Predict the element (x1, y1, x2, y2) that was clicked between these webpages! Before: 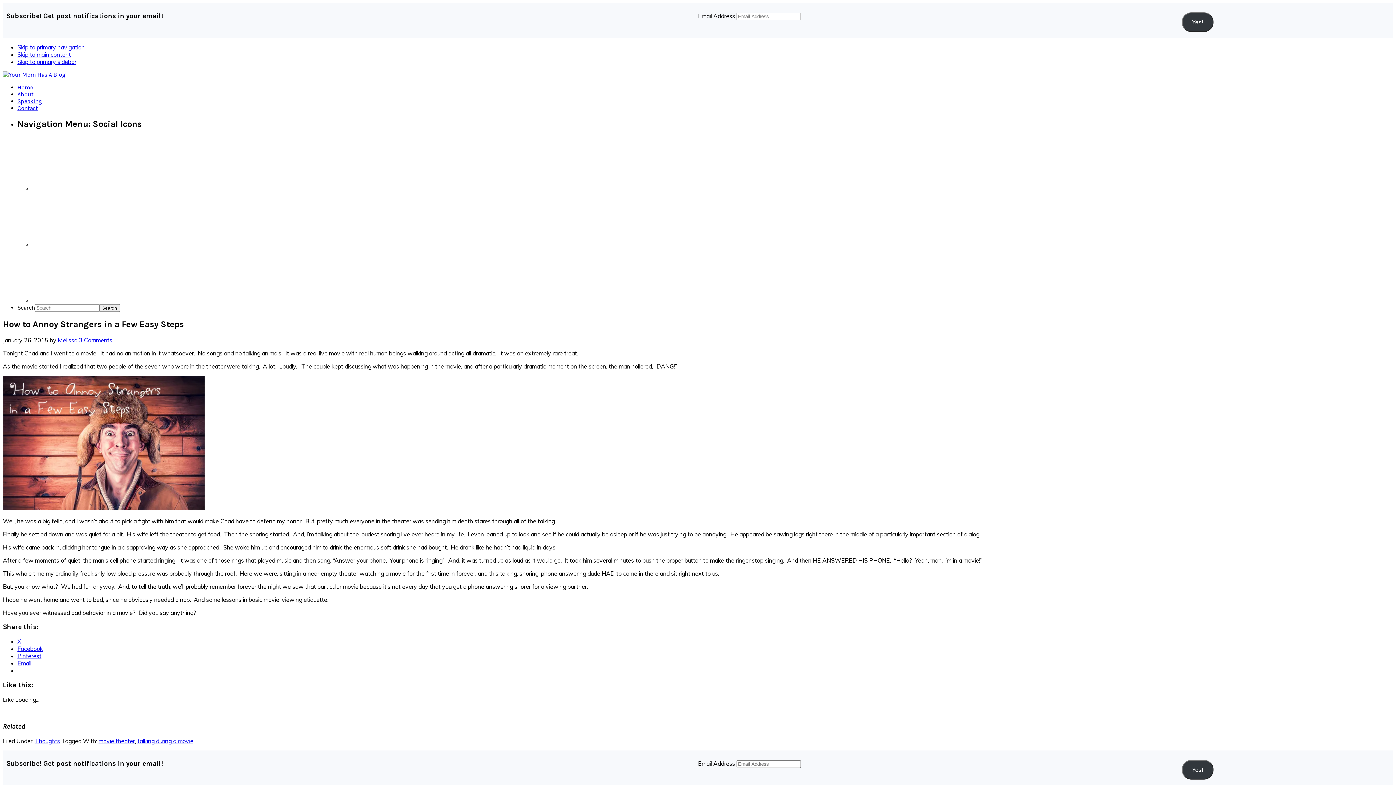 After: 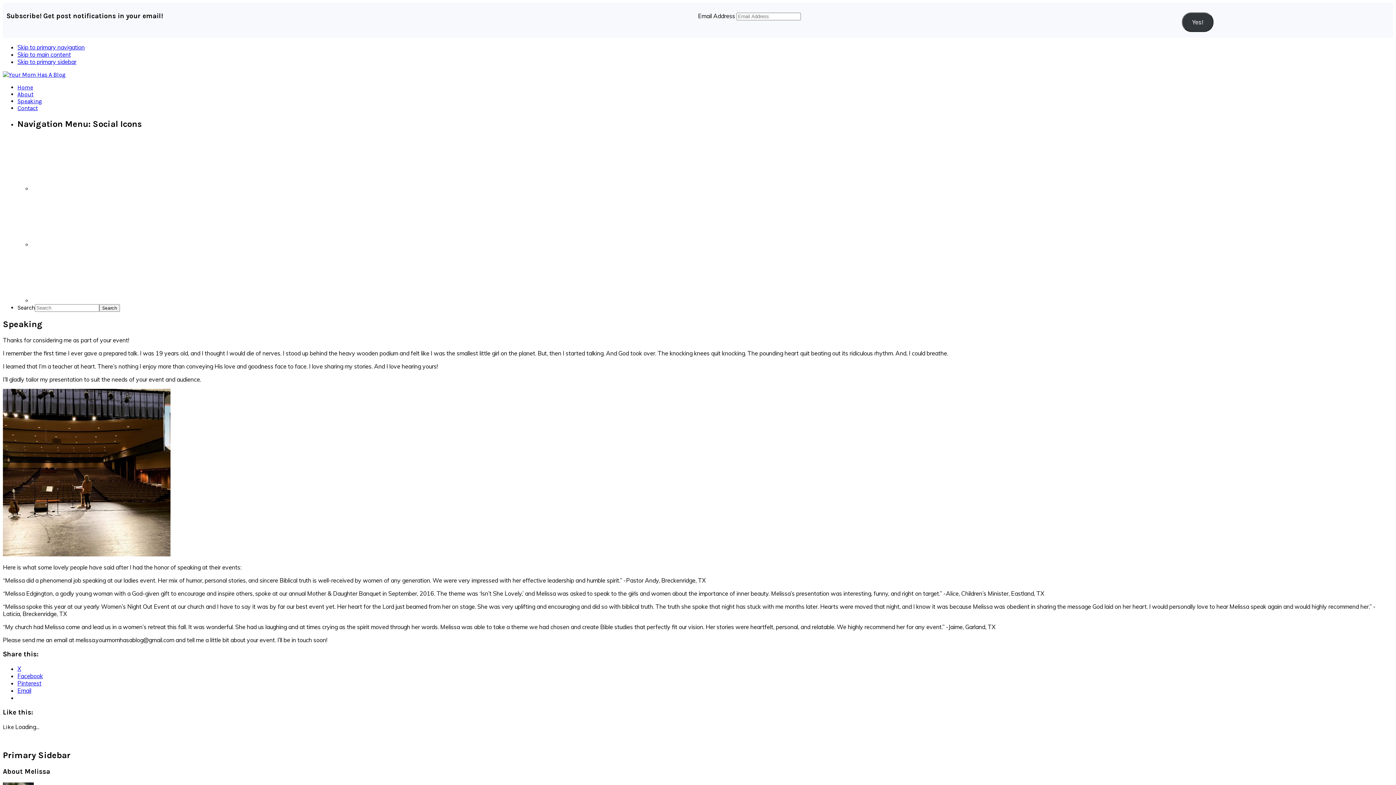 Action: label: Speaking bbox: (17, 97, 42, 104)